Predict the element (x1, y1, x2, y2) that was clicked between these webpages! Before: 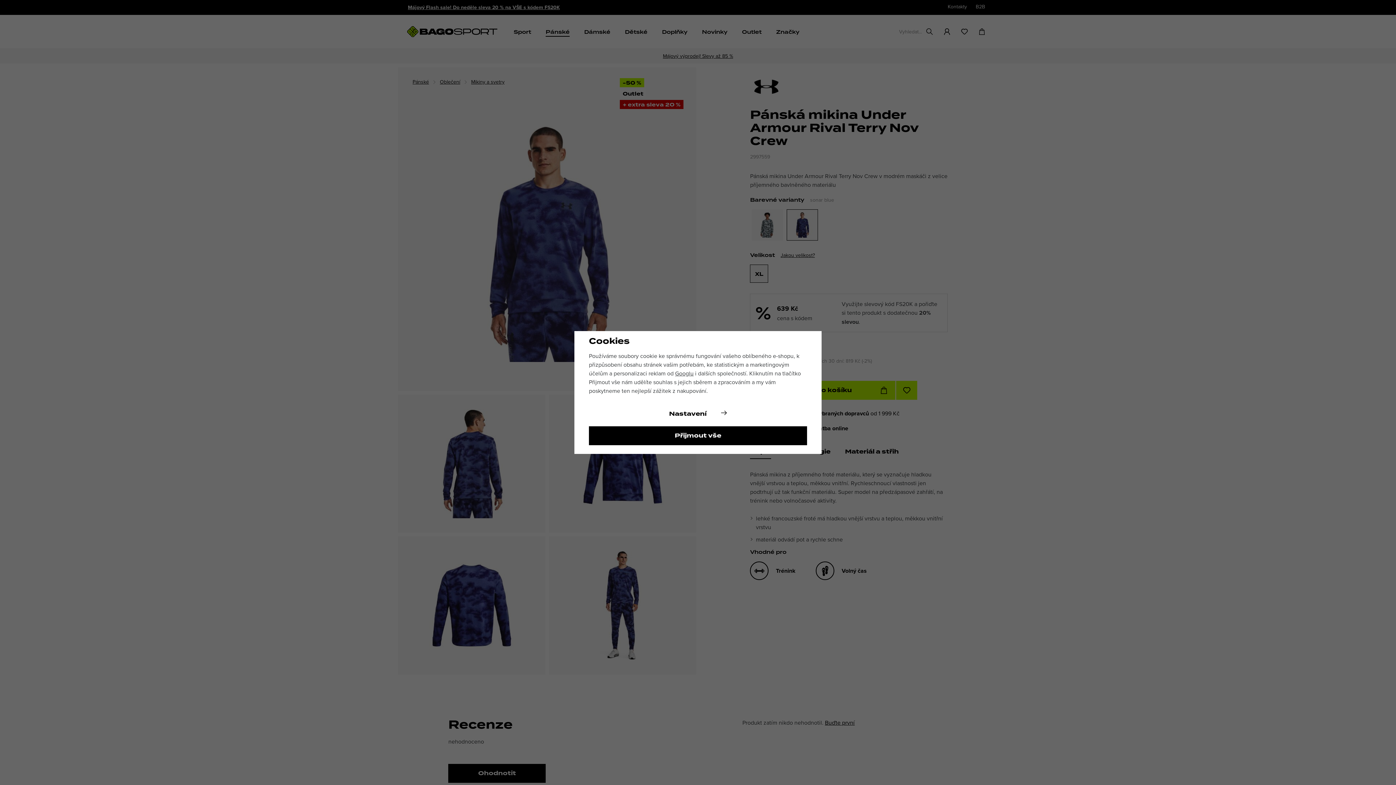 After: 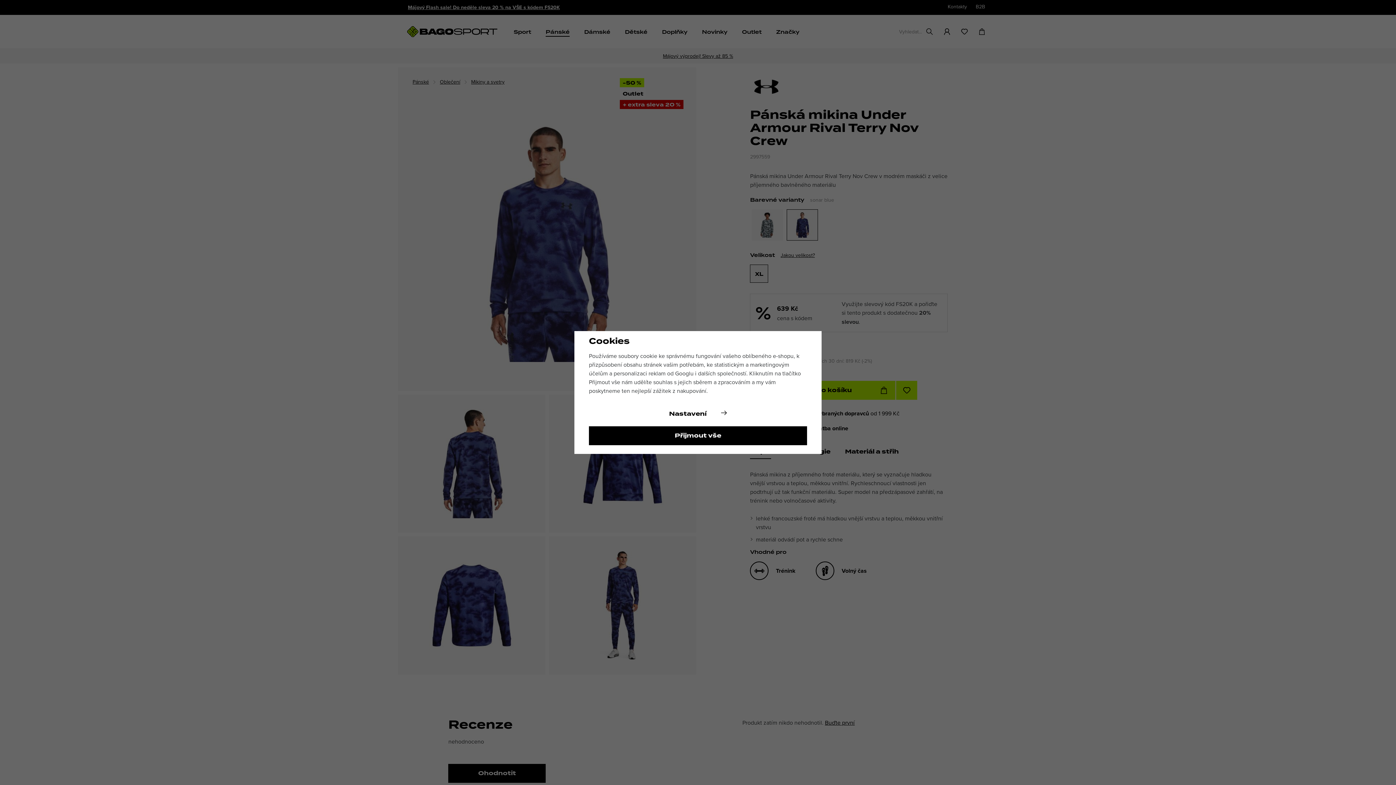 Action: bbox: (675, 369, 693, 377) label: Googlu